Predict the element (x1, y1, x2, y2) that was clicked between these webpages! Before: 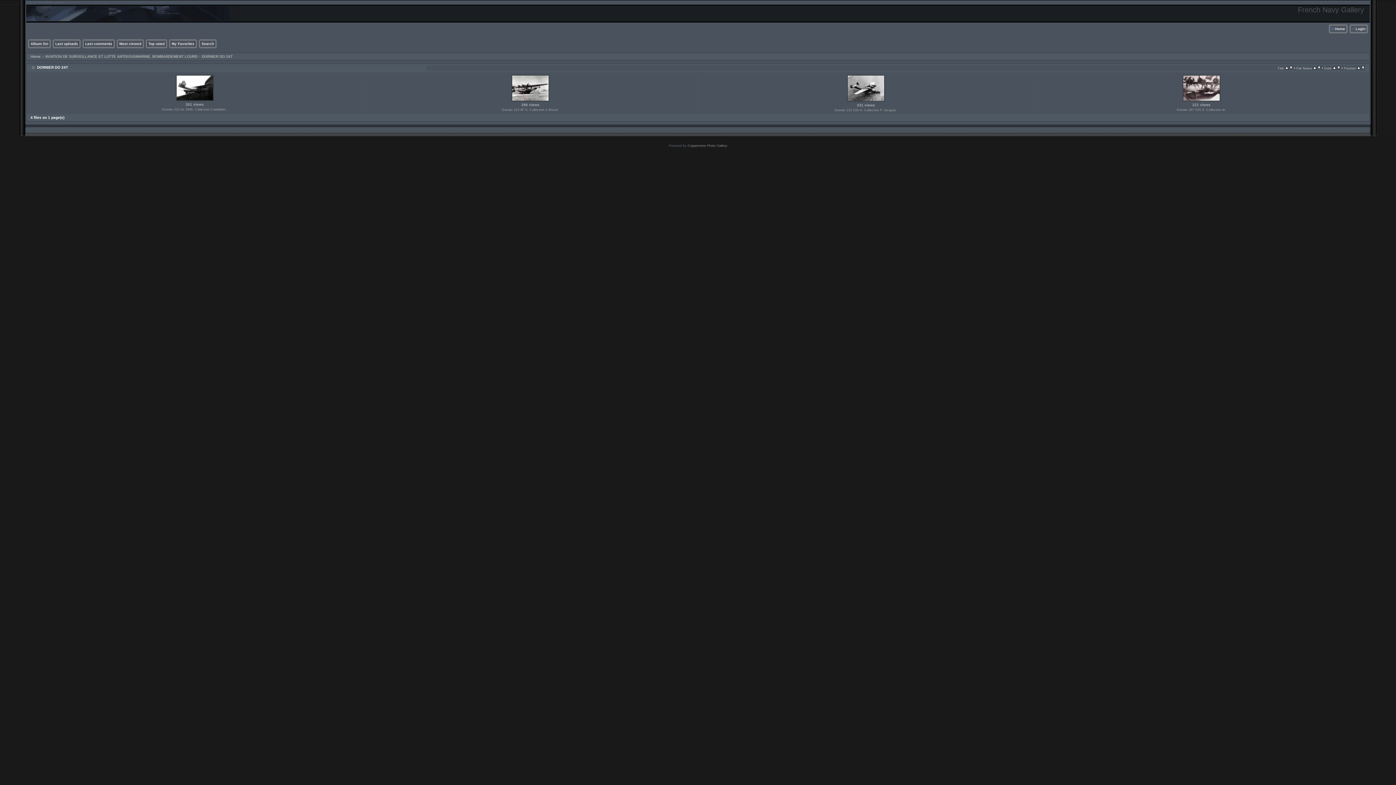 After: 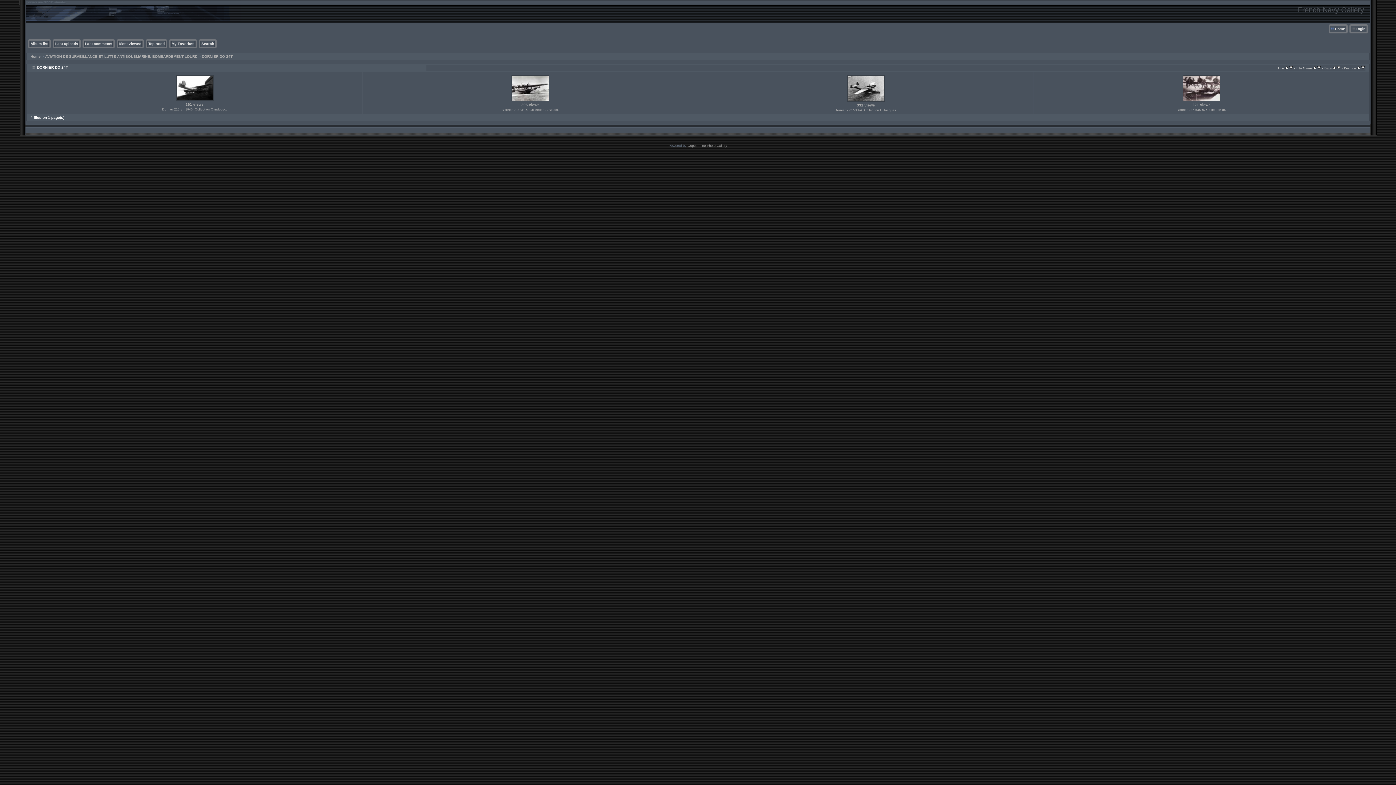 Action: label: DORNIER DO 24T bbox: (201, 54, 232, 58)